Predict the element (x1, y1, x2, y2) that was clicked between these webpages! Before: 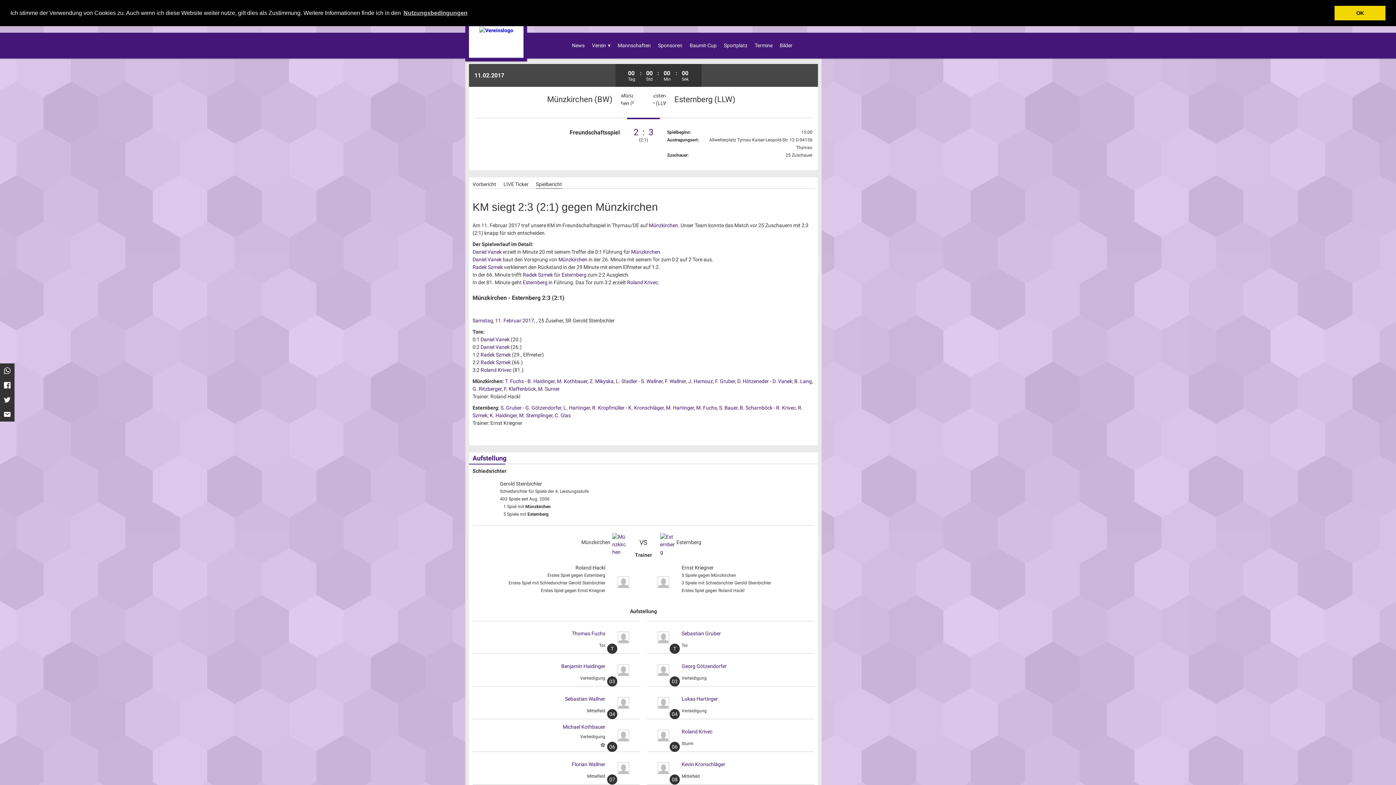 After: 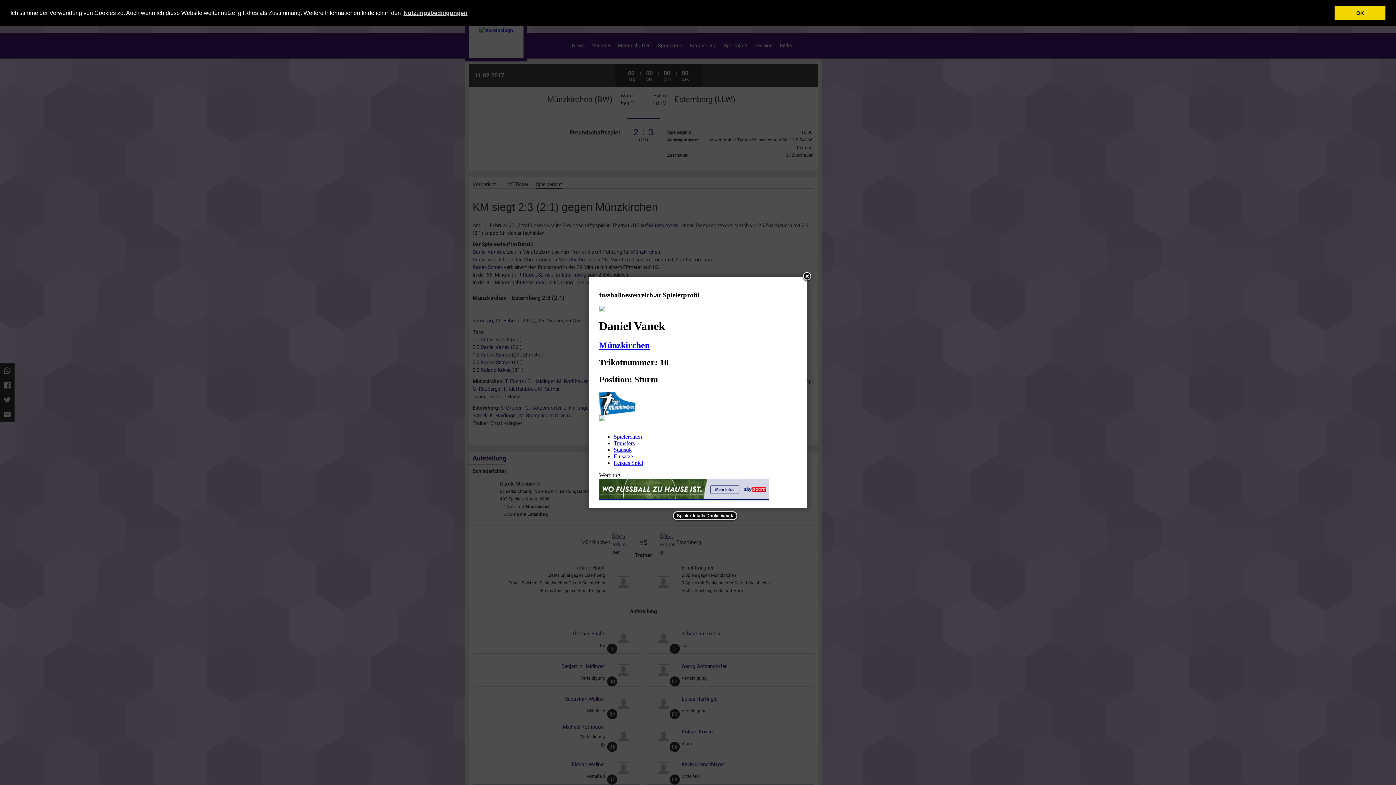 Action: label: Daniel Vanek bbox: (480, 336, 509, 342)